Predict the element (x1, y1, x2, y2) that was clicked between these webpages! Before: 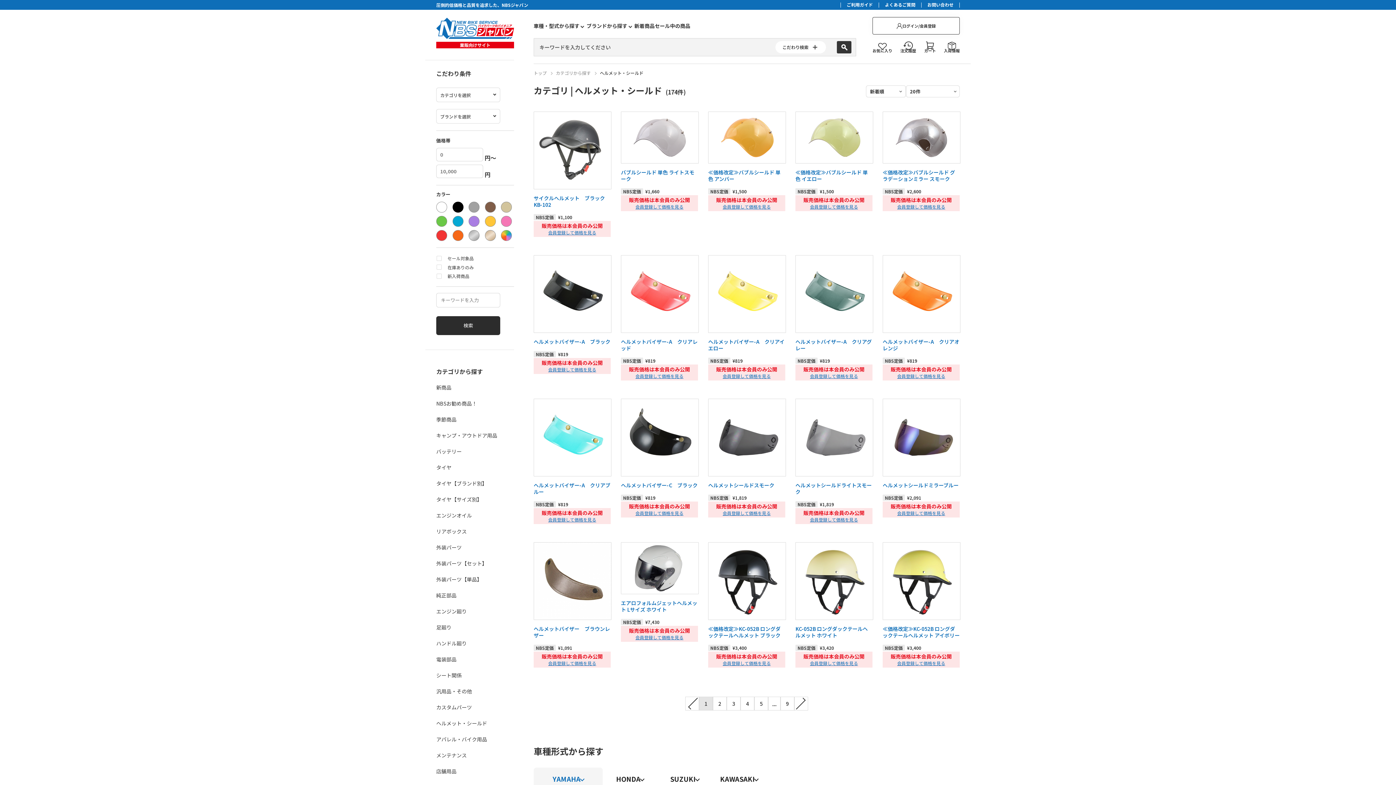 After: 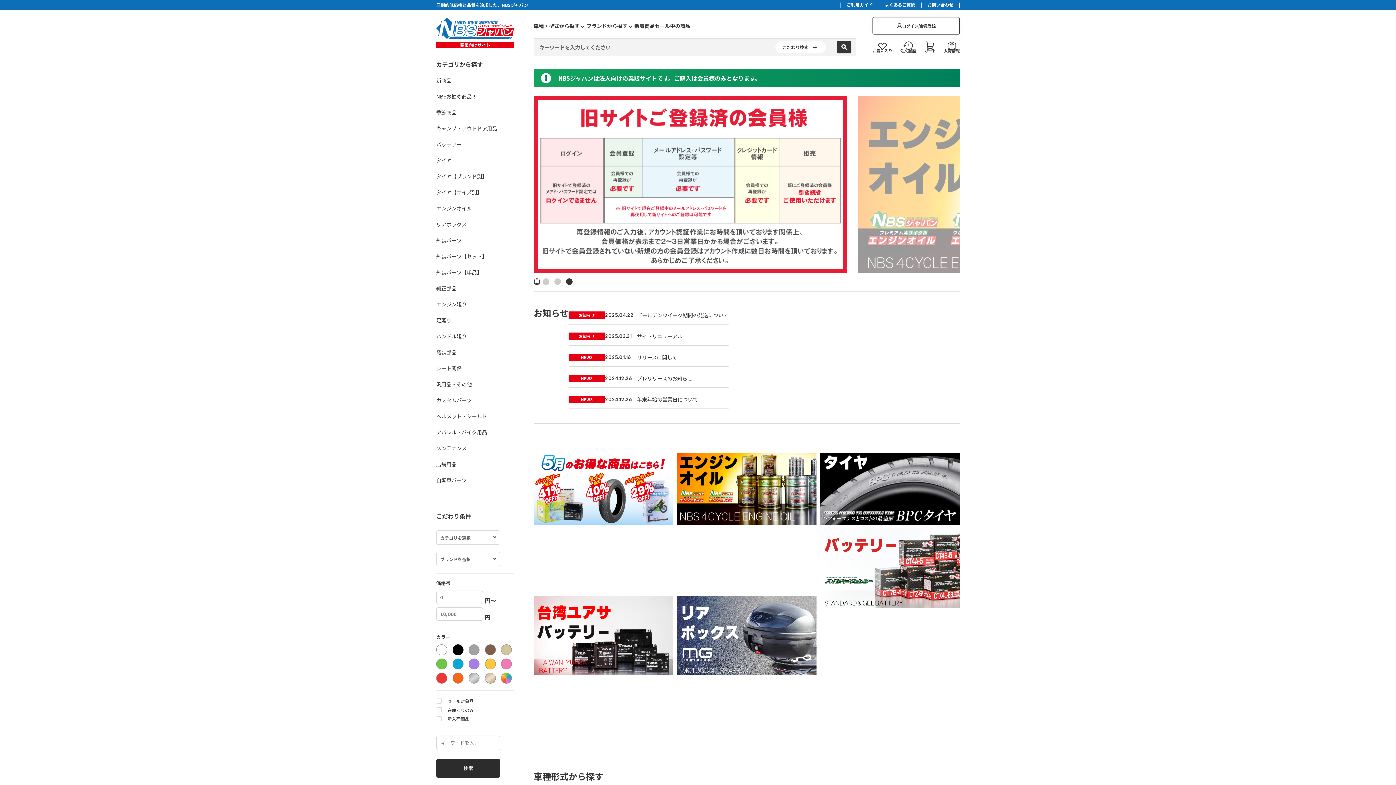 Action: bbox: (436, 17, 514, 48) label: 業販向けサイト